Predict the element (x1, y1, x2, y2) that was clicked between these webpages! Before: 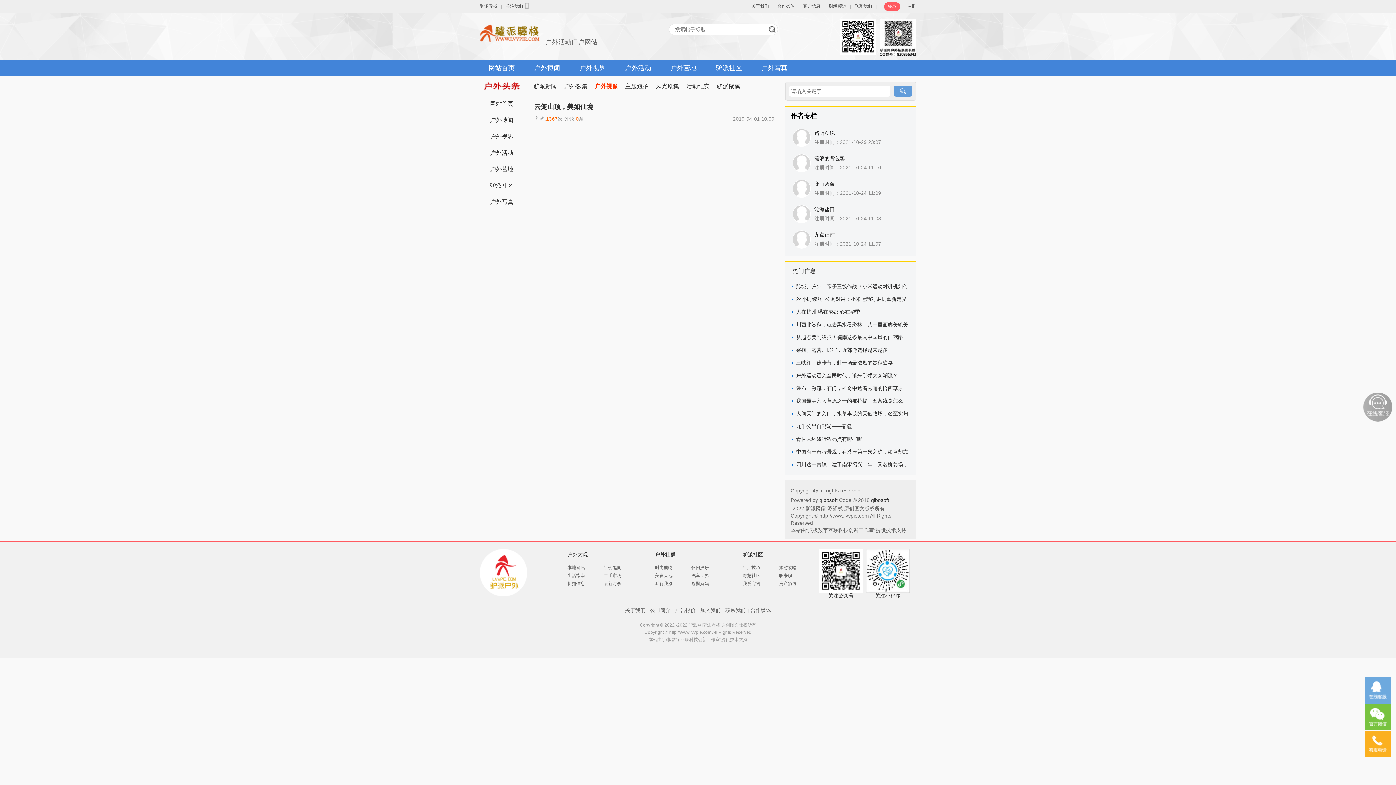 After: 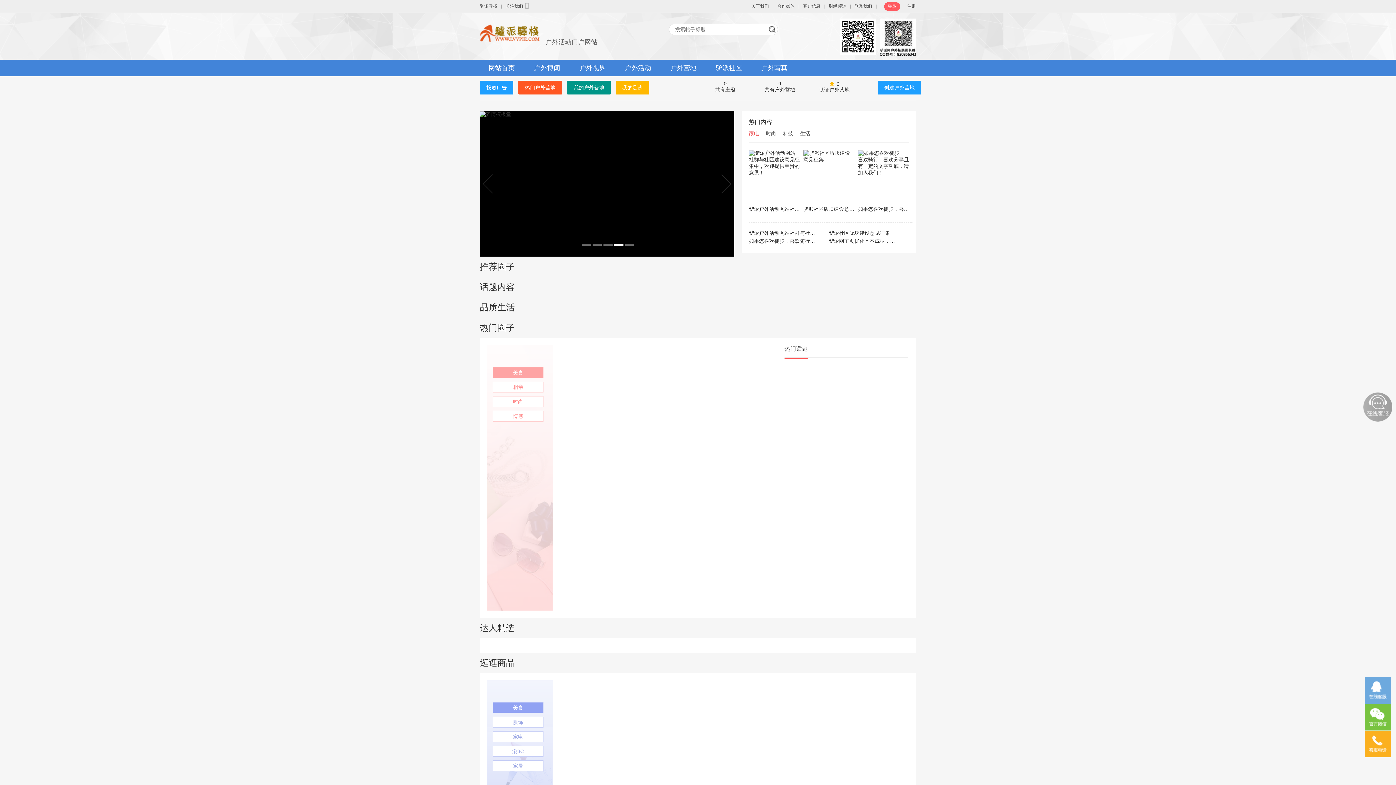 Action: label: 户外营地 bbox: (480, 162, 523, 176)